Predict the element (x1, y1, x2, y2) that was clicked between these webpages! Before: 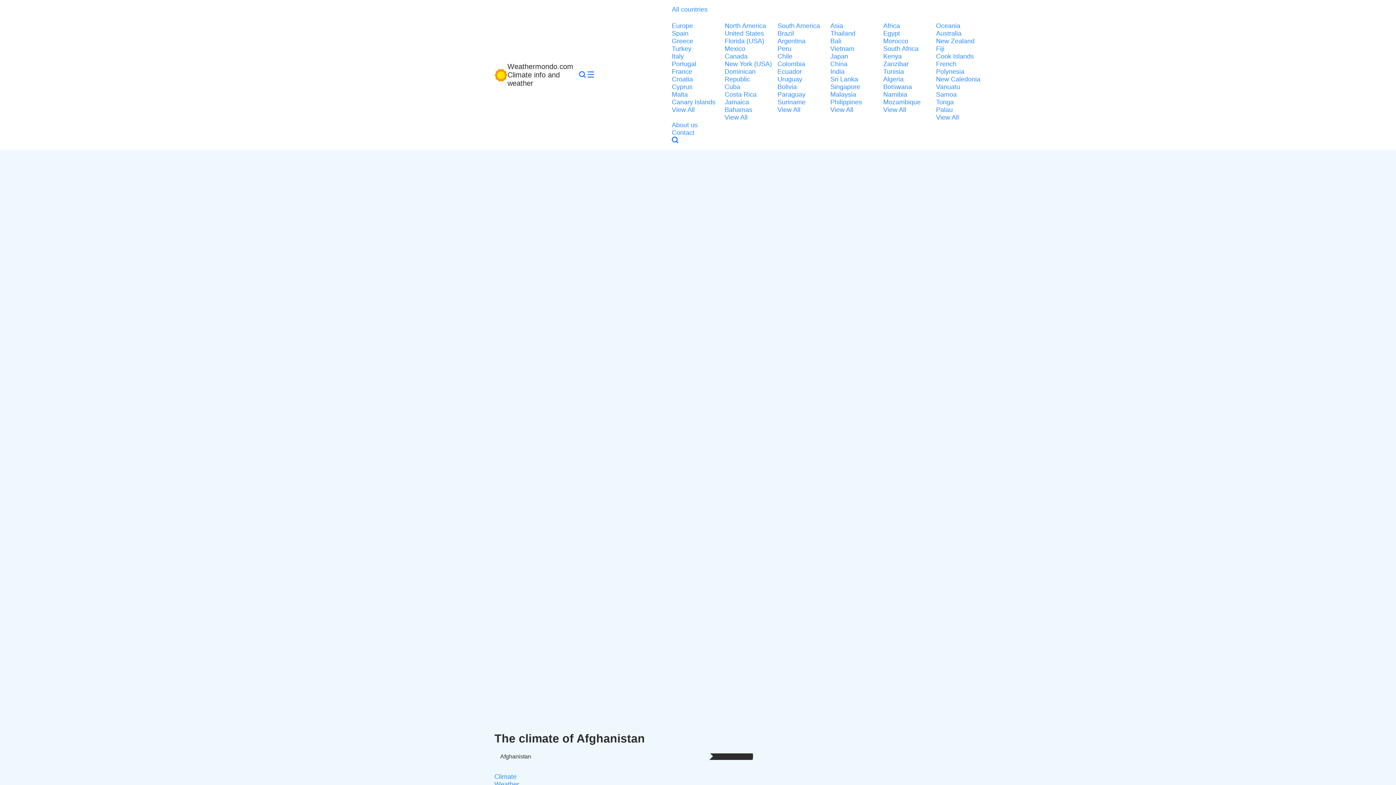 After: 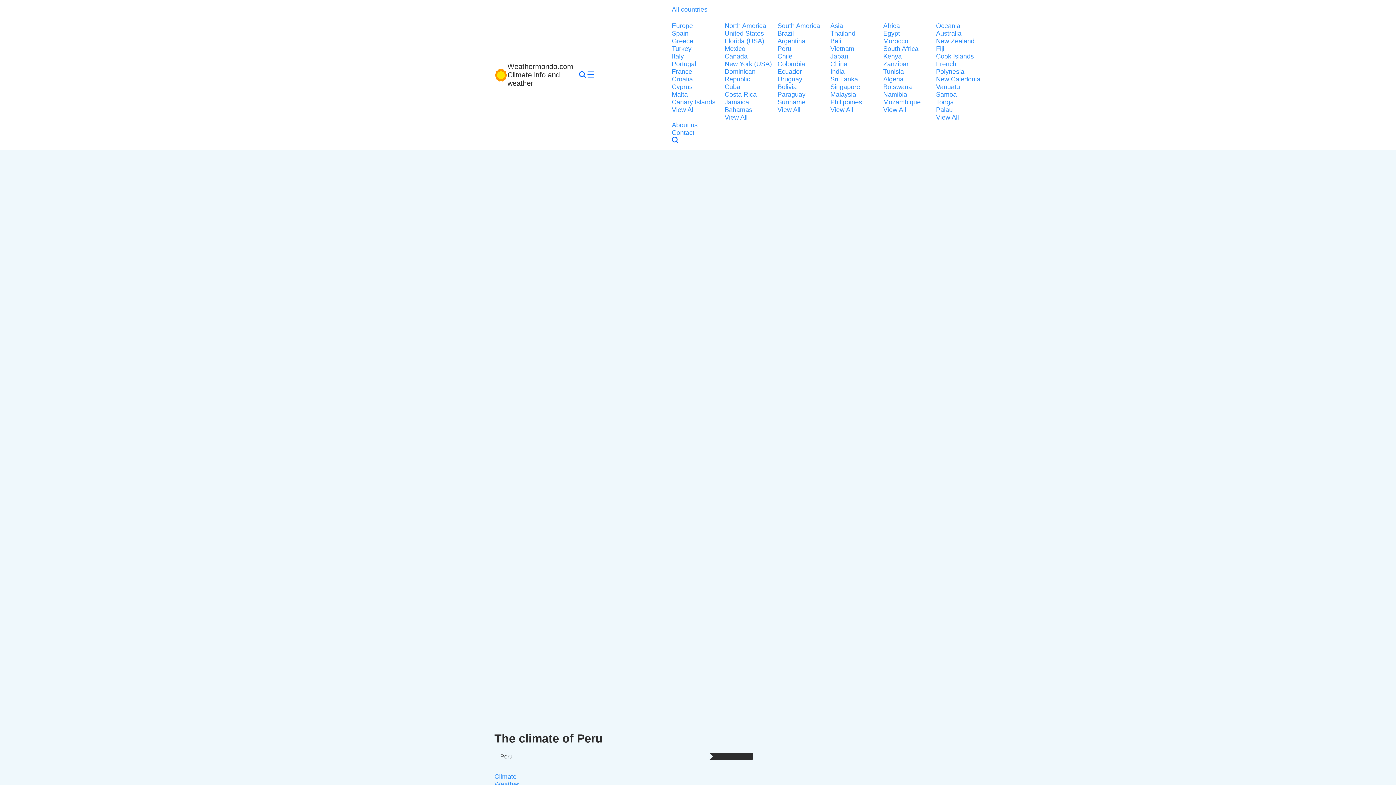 Action: bbox: (777, 45, 826, 52) label: Peru